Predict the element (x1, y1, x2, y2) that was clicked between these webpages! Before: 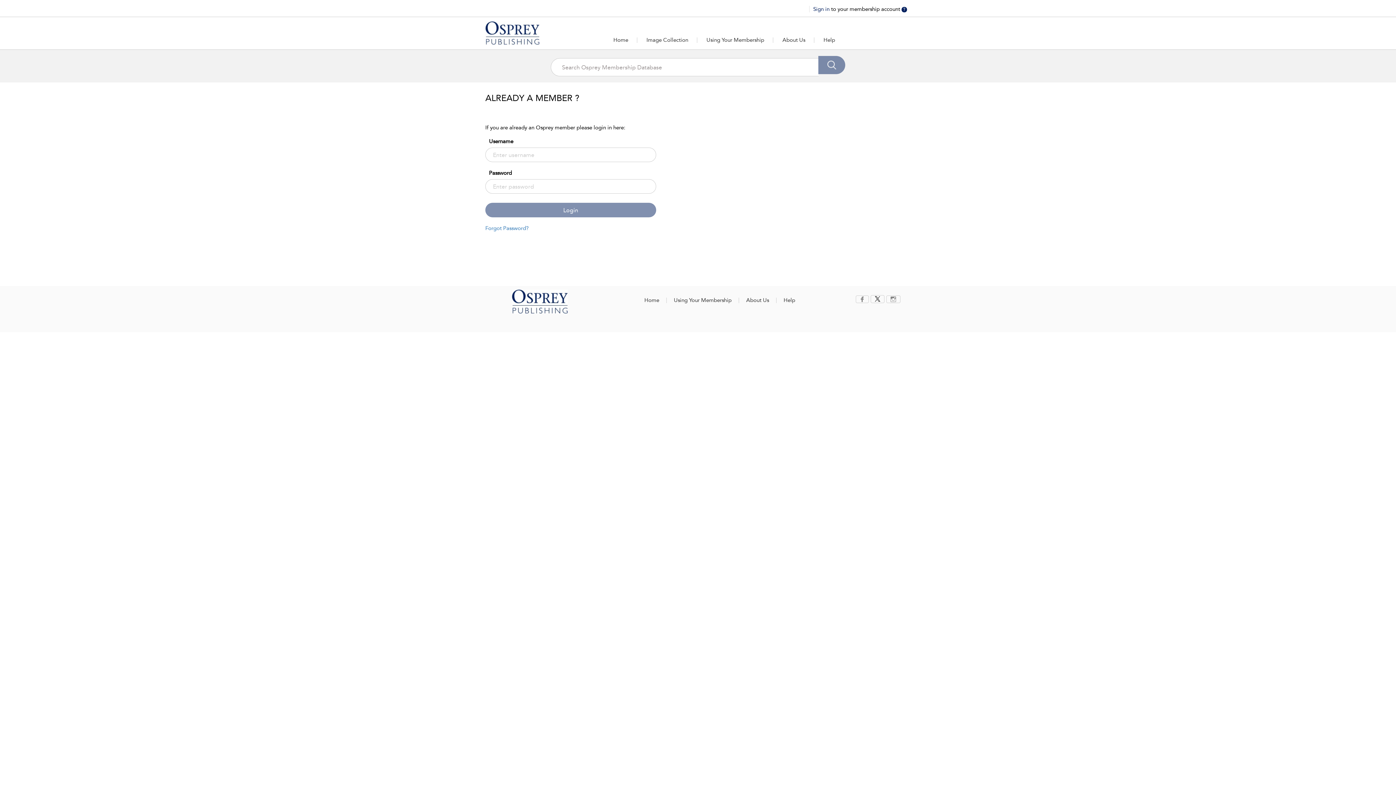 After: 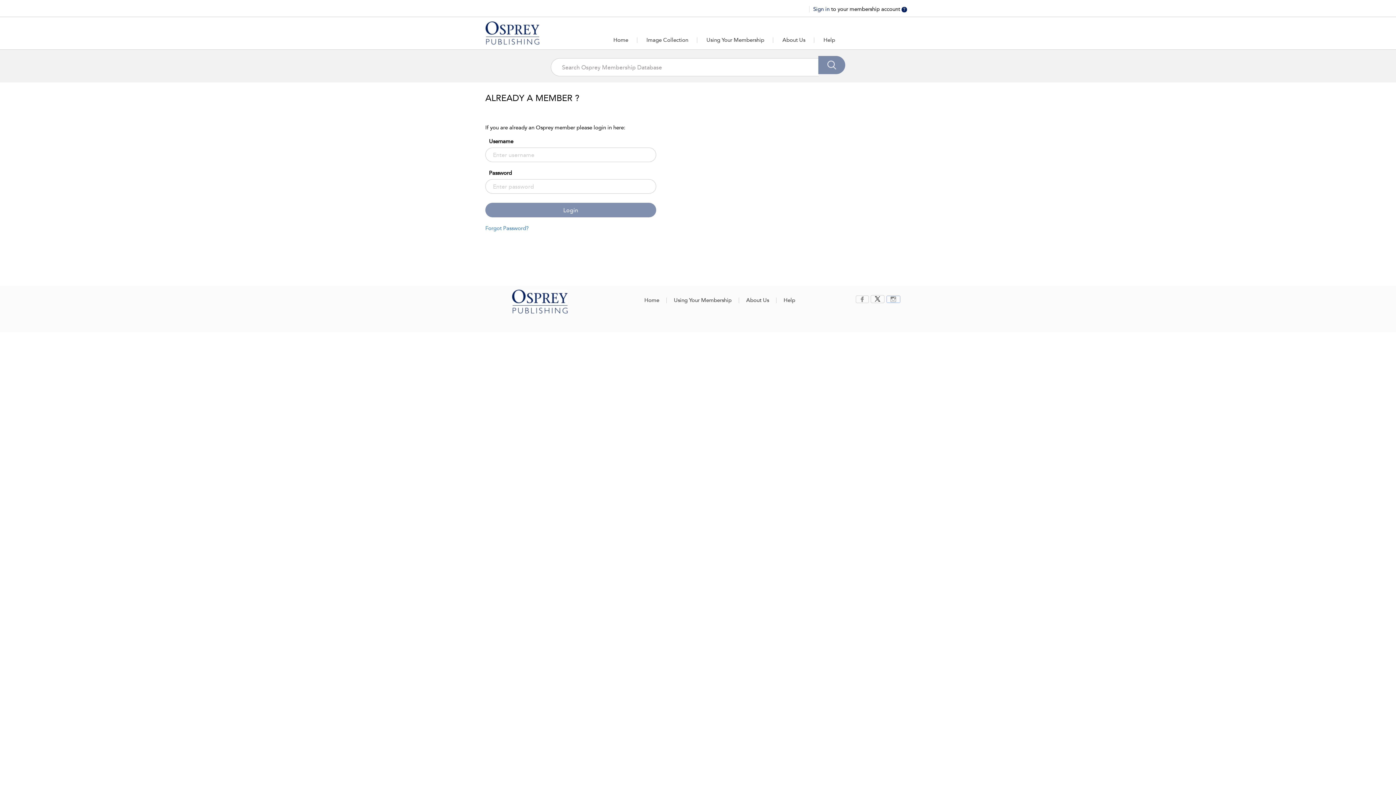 Action: bbox: (886, 295, 900, 303)